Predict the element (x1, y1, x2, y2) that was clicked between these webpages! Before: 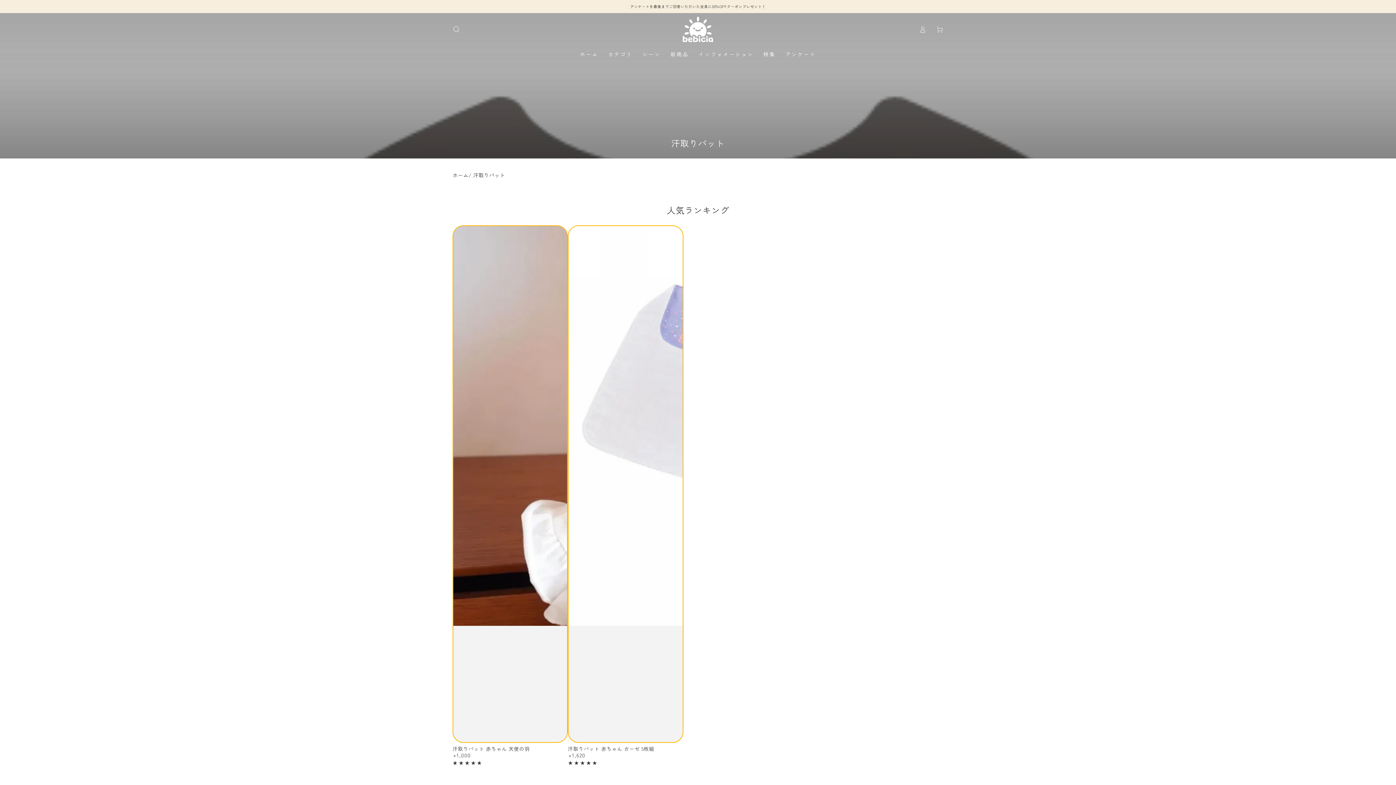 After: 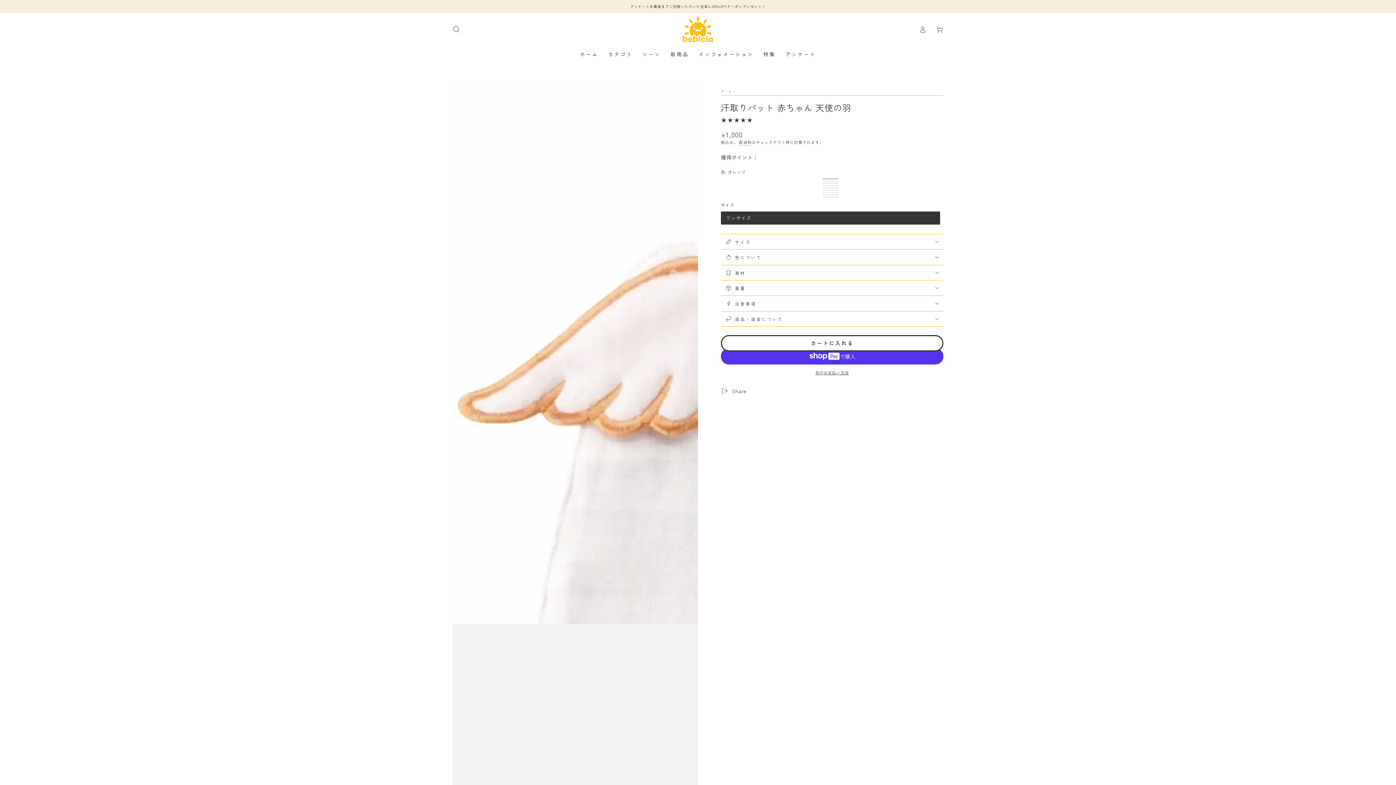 Action: bbox: (453, 226, 567, 742)